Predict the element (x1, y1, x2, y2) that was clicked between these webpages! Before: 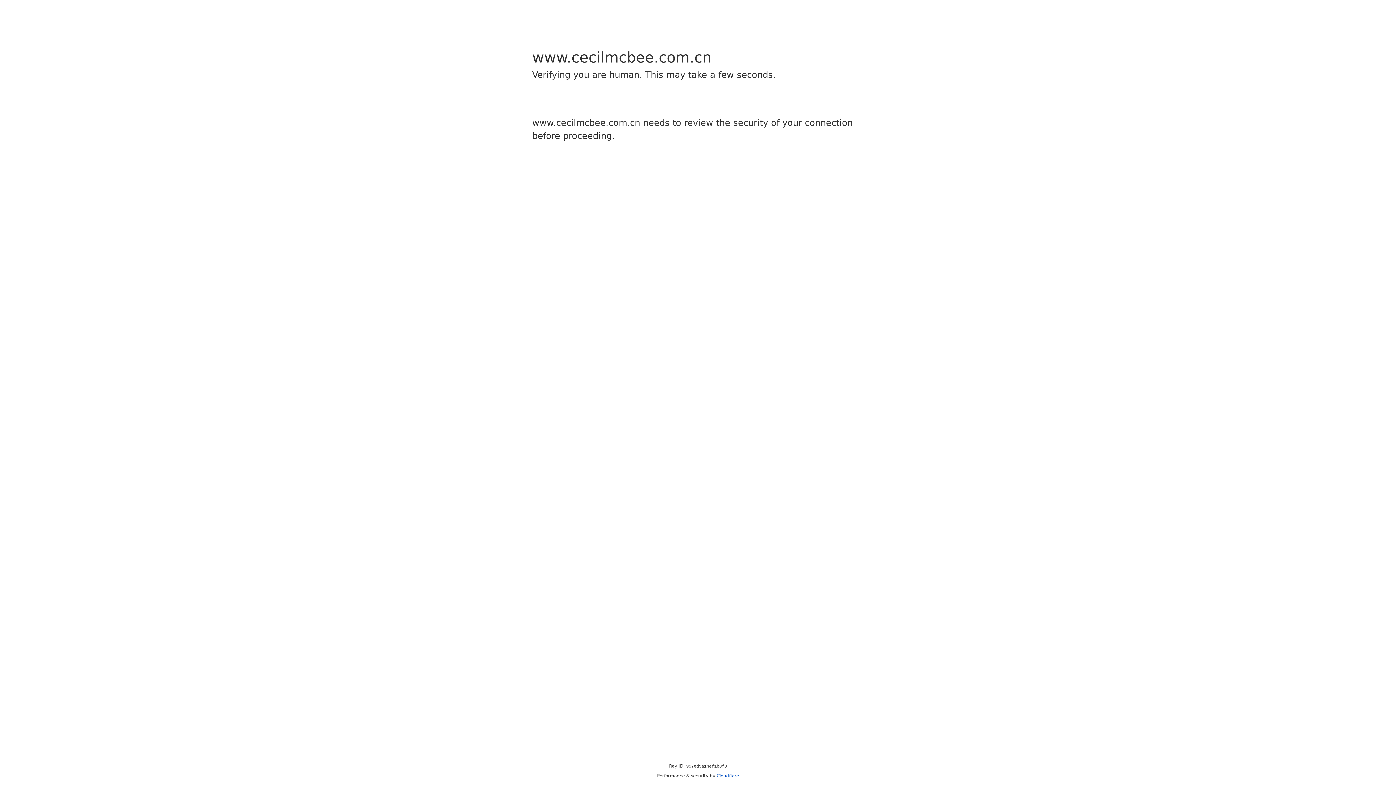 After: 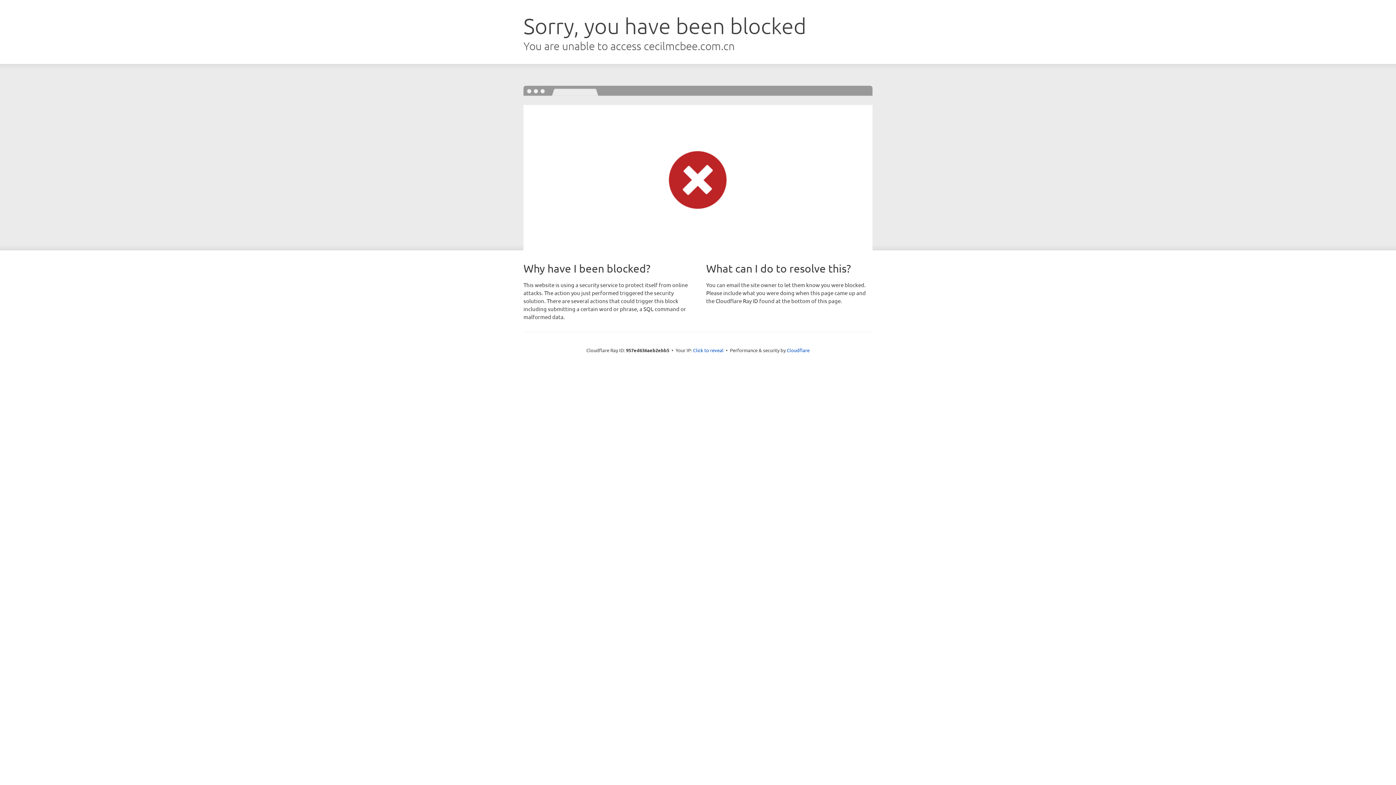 Action: label: Cloudflare bbox: (716, 773, 739, 778)